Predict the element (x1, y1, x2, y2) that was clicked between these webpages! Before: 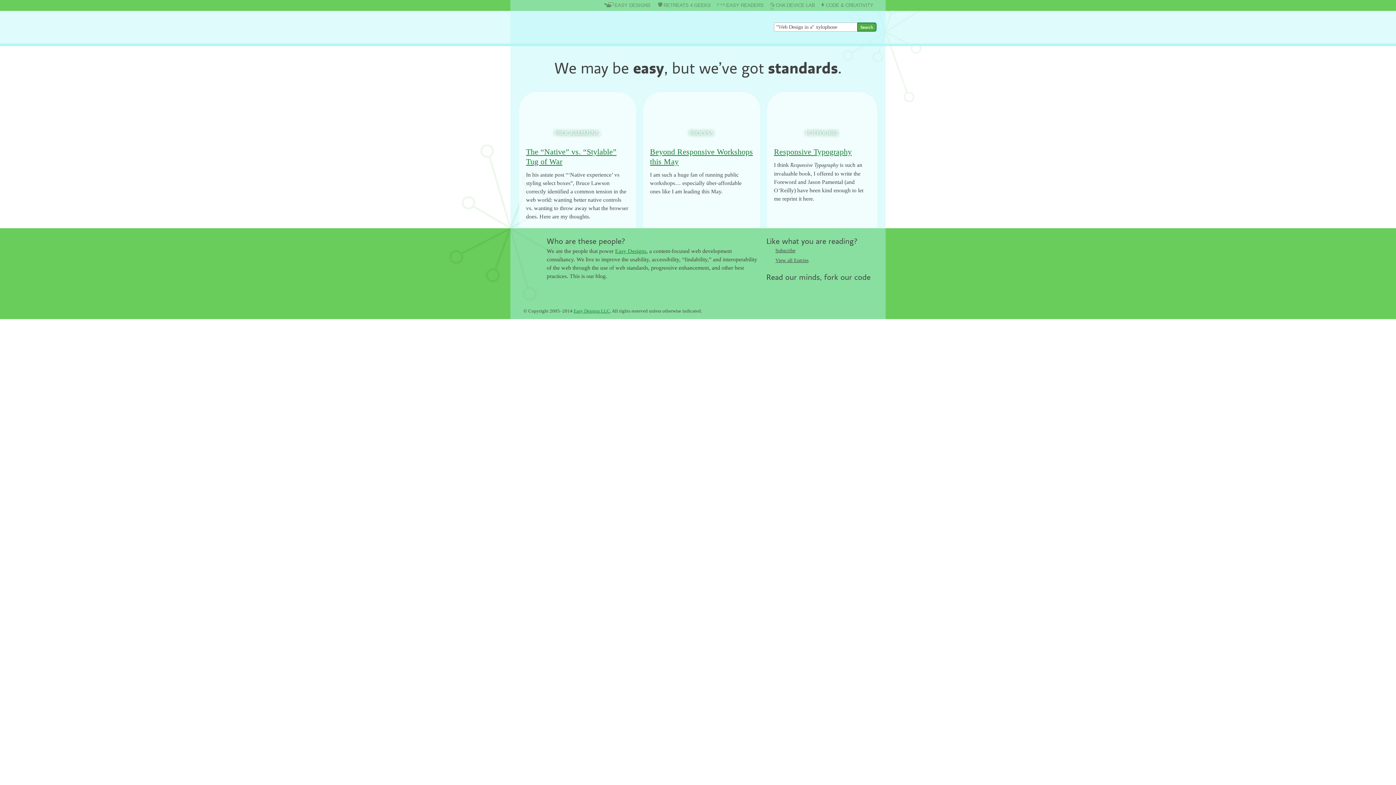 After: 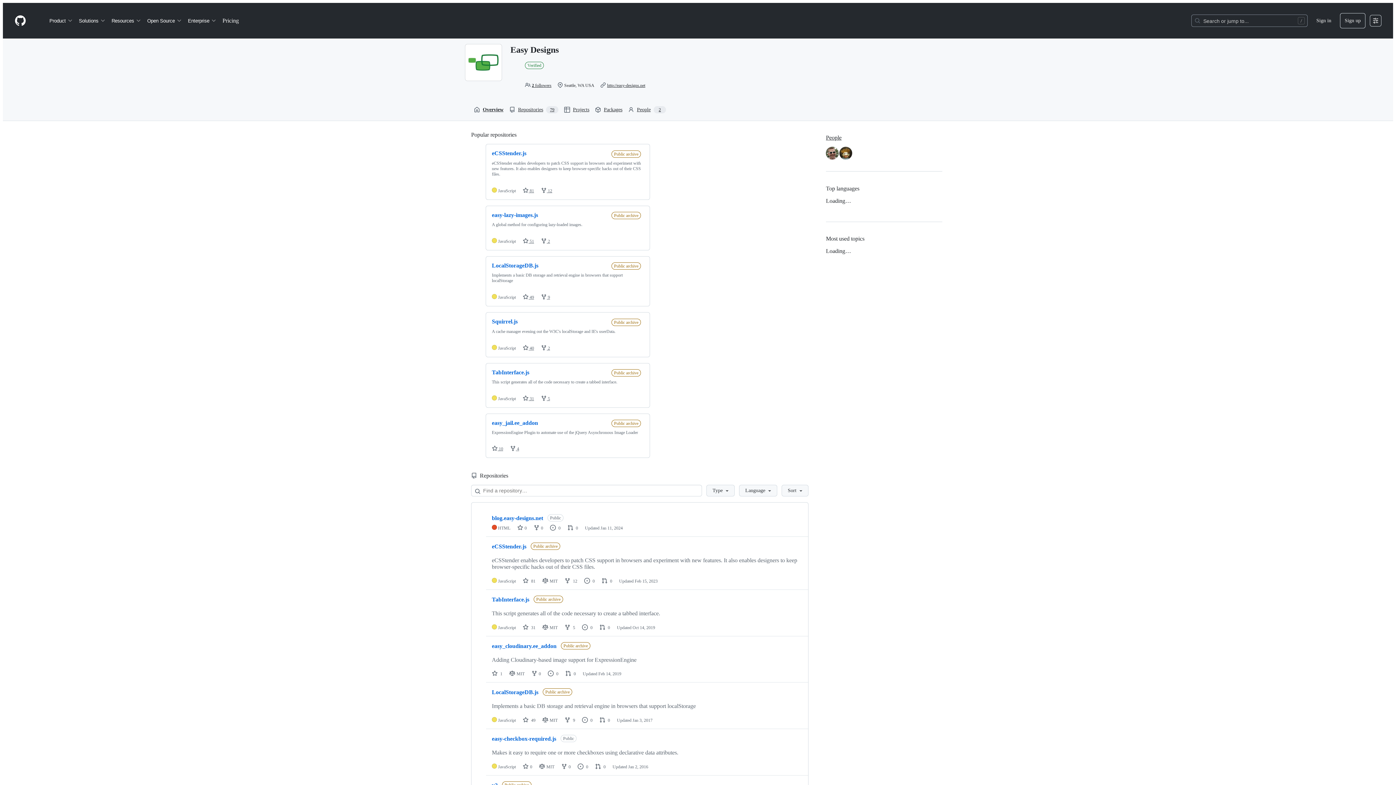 Action: bbox: (810, 282, 821, 293) label: Fork us on Github